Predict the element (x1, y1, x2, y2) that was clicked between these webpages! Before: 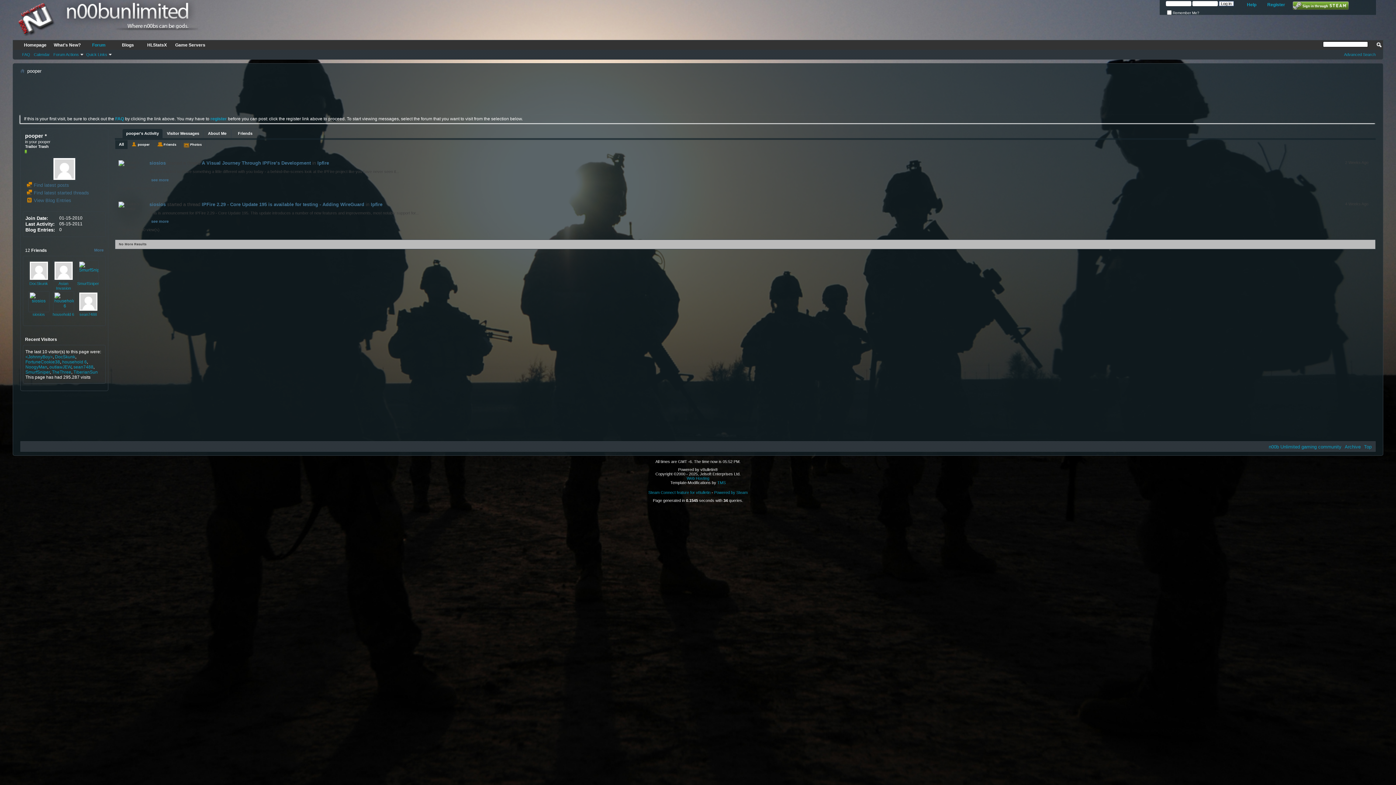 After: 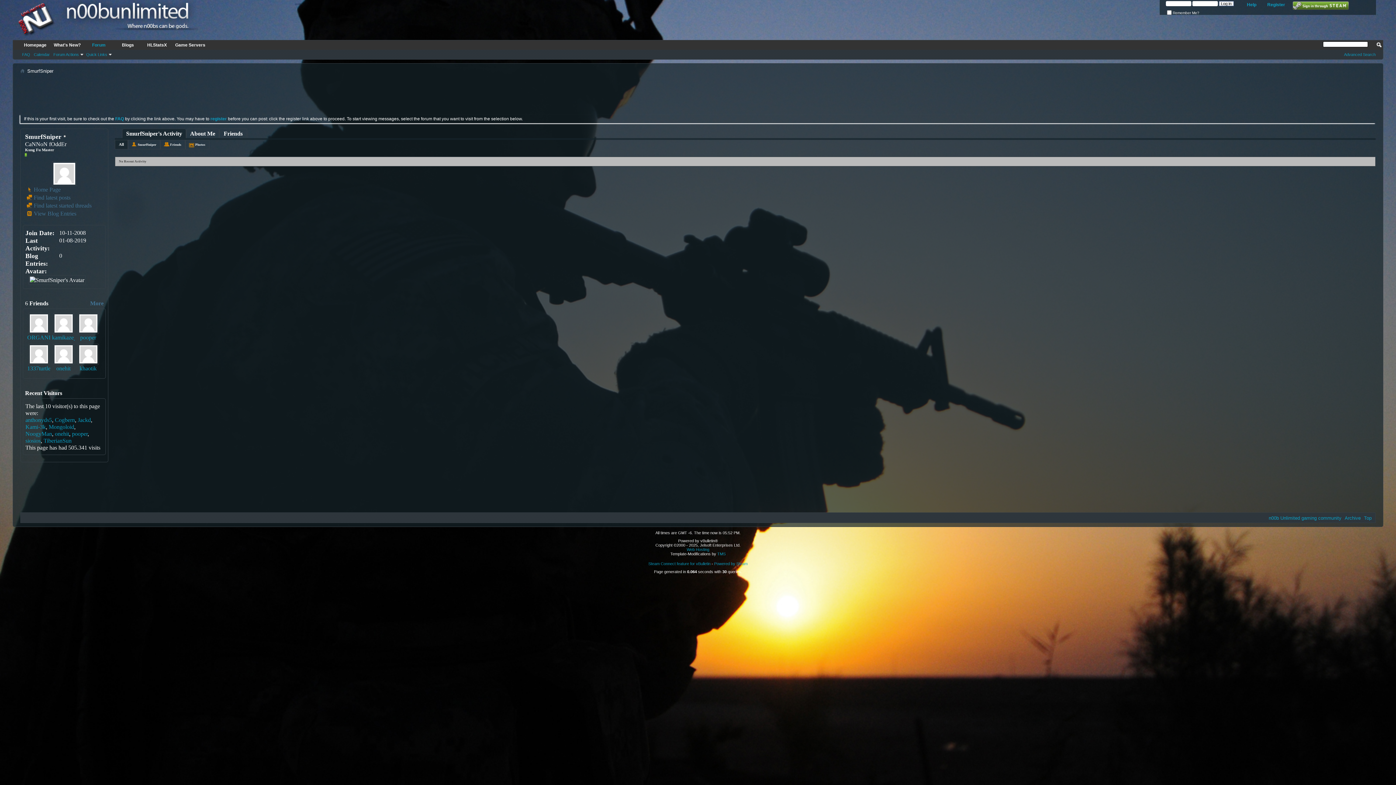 Action: label: SmurfSniper bbox: (25, 369, 49, 375)